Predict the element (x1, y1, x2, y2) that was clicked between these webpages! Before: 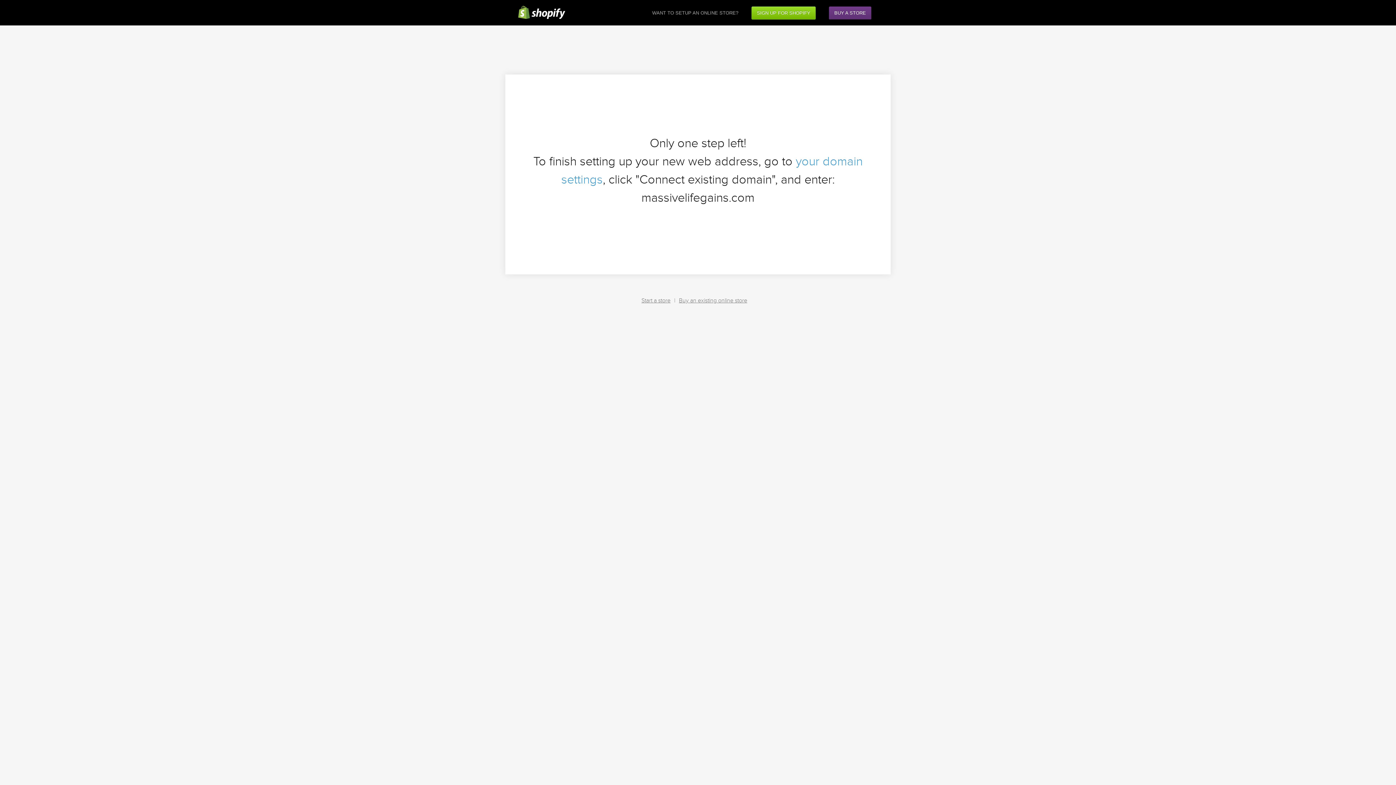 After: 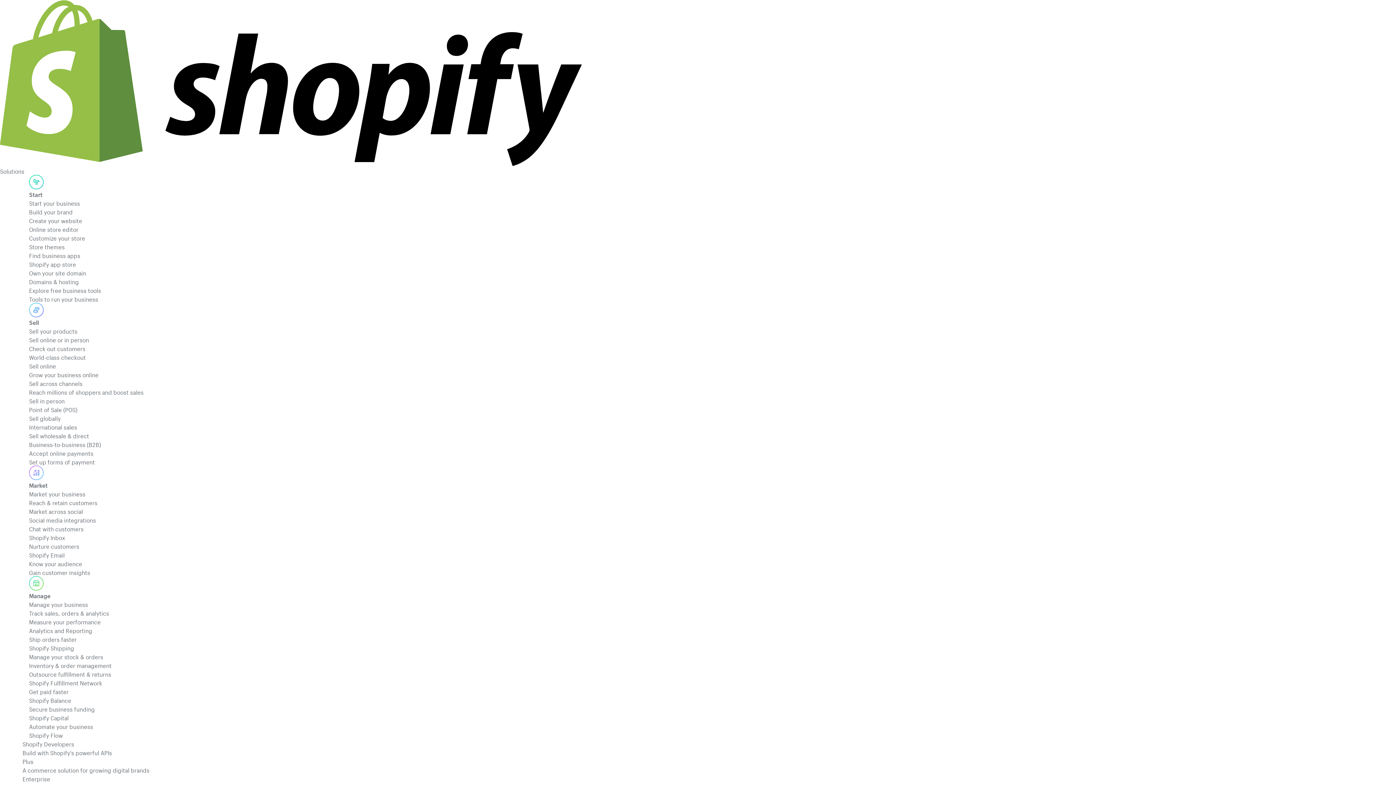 Action: label: Buy an existing online store bbox: (679, 296, 747, 305)